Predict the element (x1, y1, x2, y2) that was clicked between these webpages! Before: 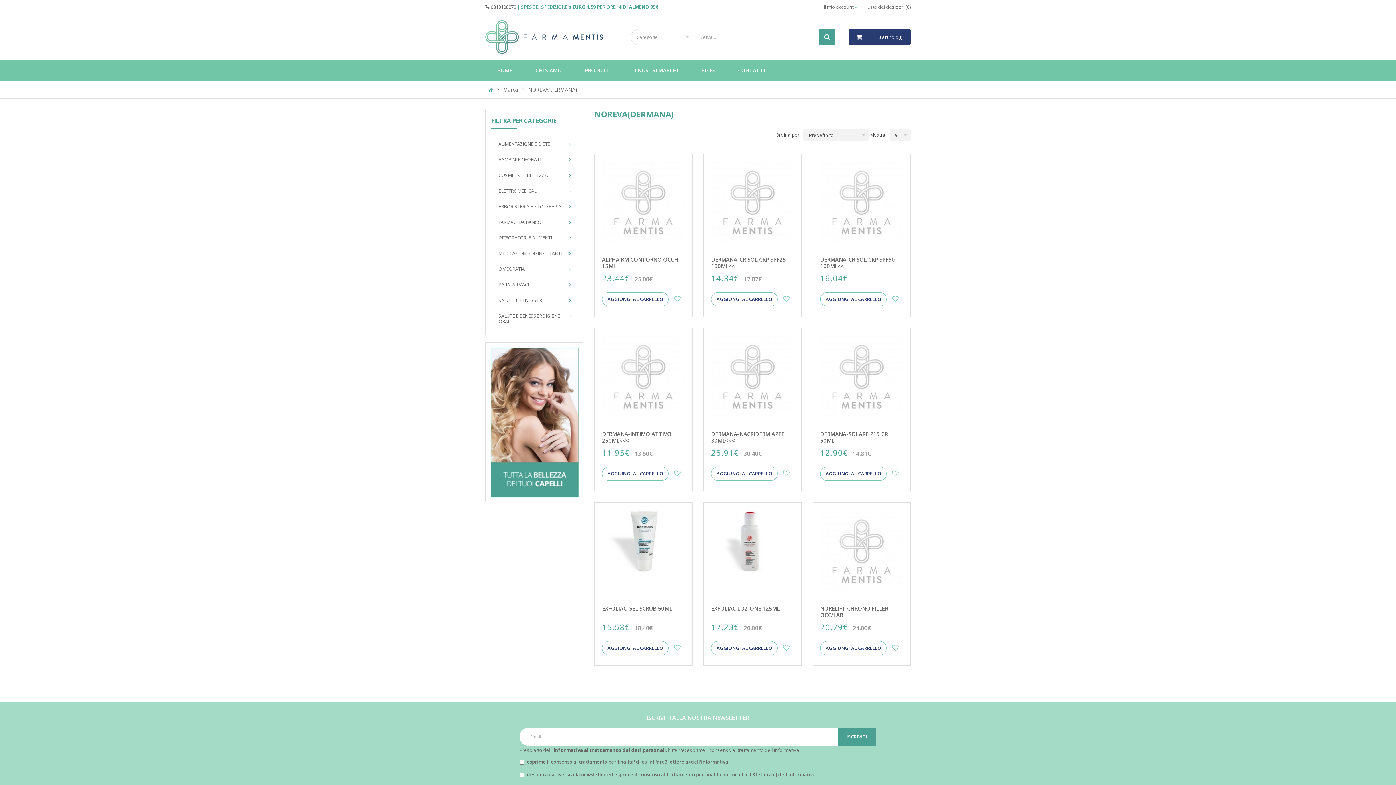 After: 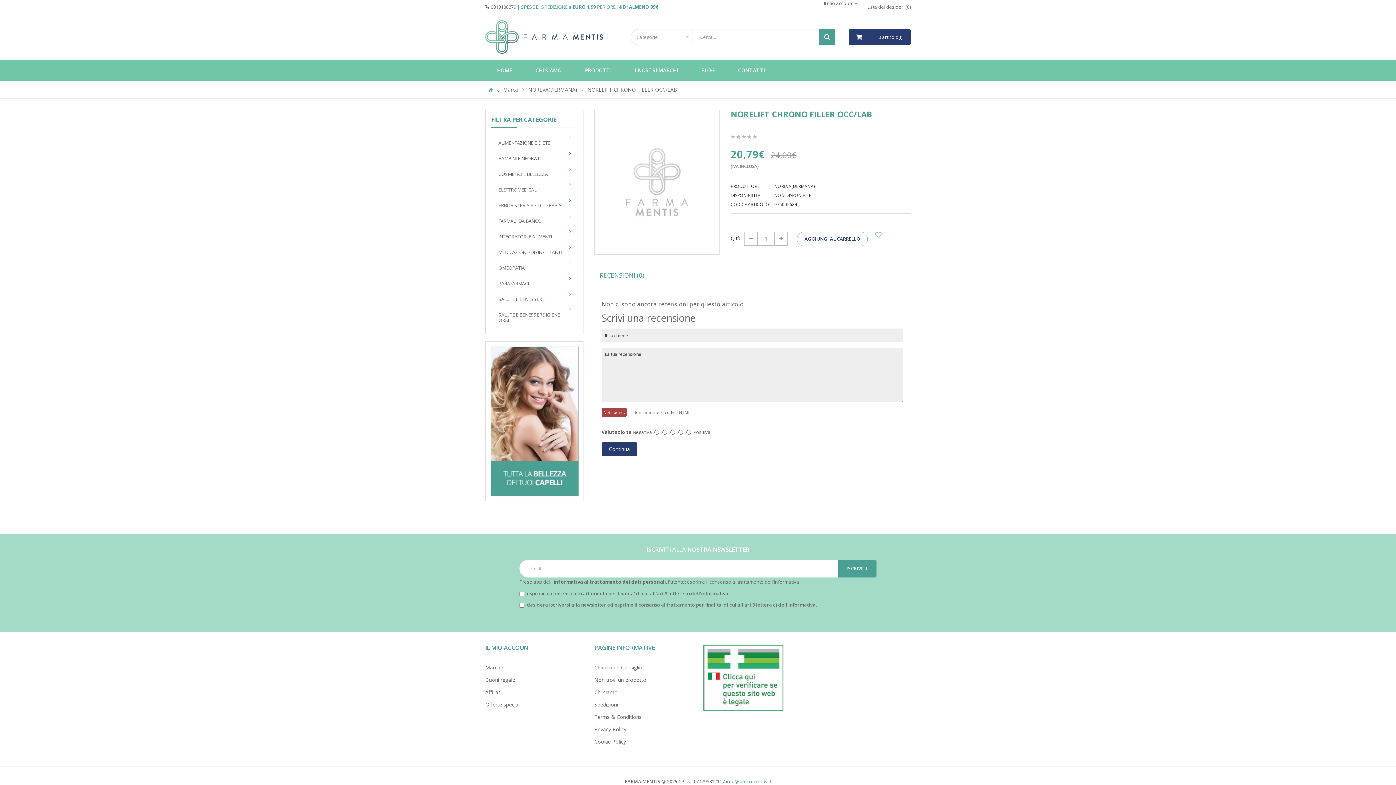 Action: bbox: (820, 547, 903, 554)